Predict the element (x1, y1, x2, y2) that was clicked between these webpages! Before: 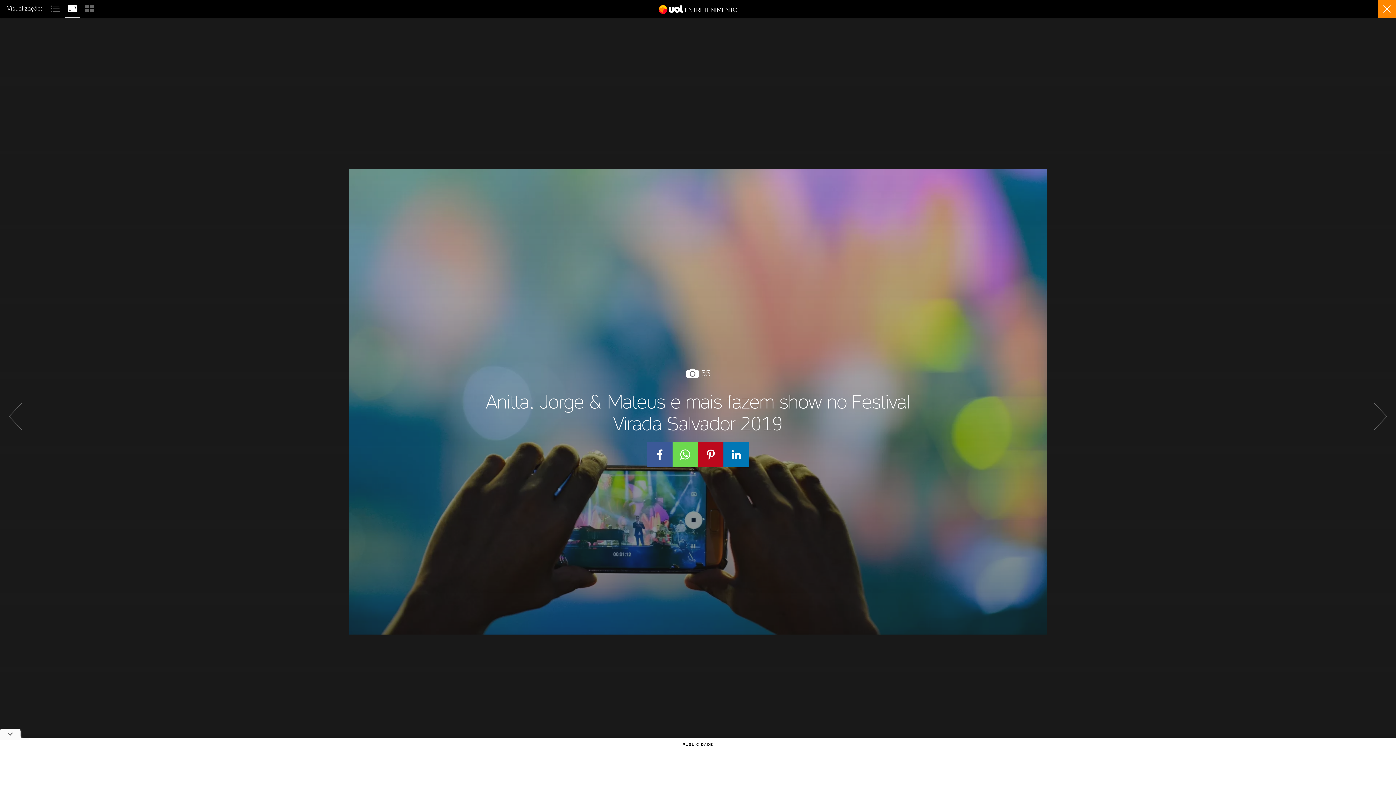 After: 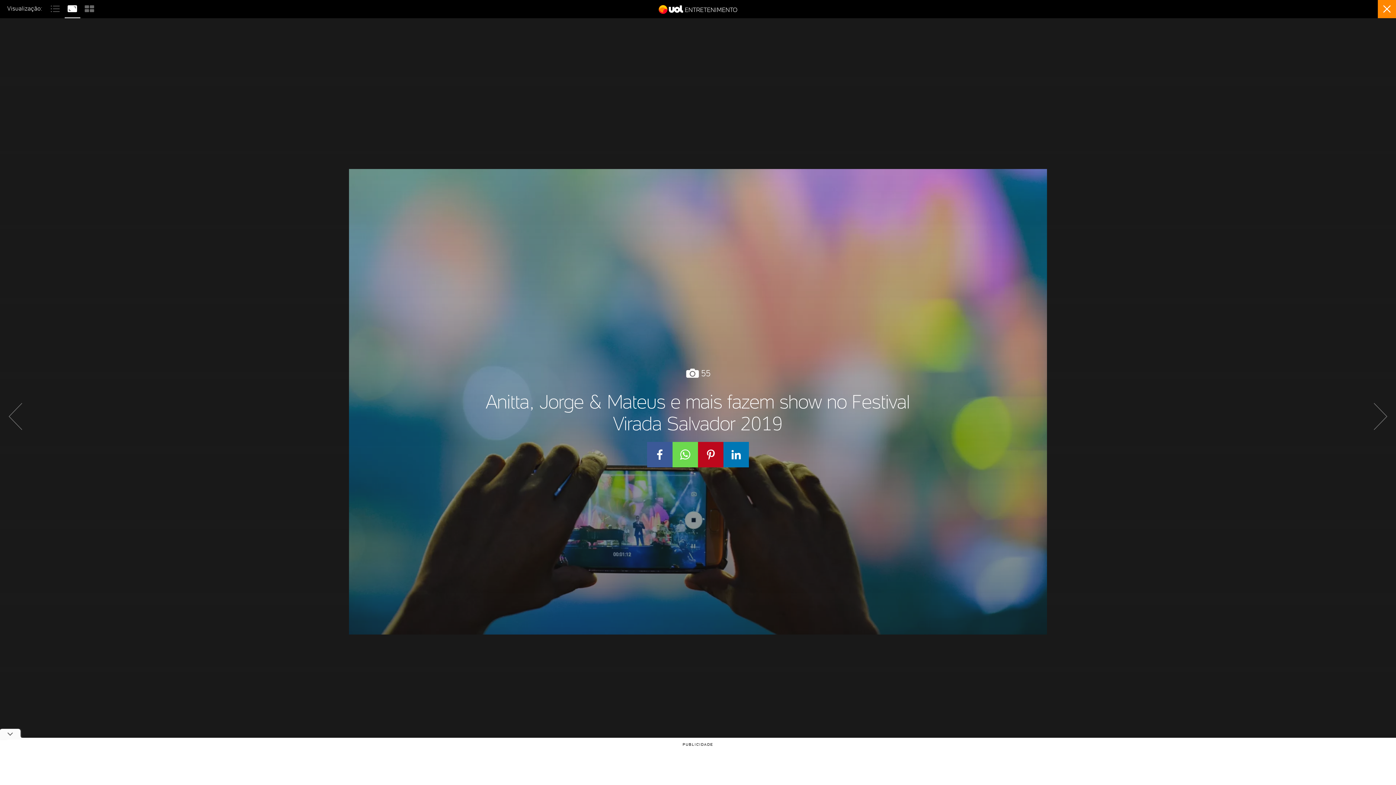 Action: bbox: (64, 3, 81, 11) label:  